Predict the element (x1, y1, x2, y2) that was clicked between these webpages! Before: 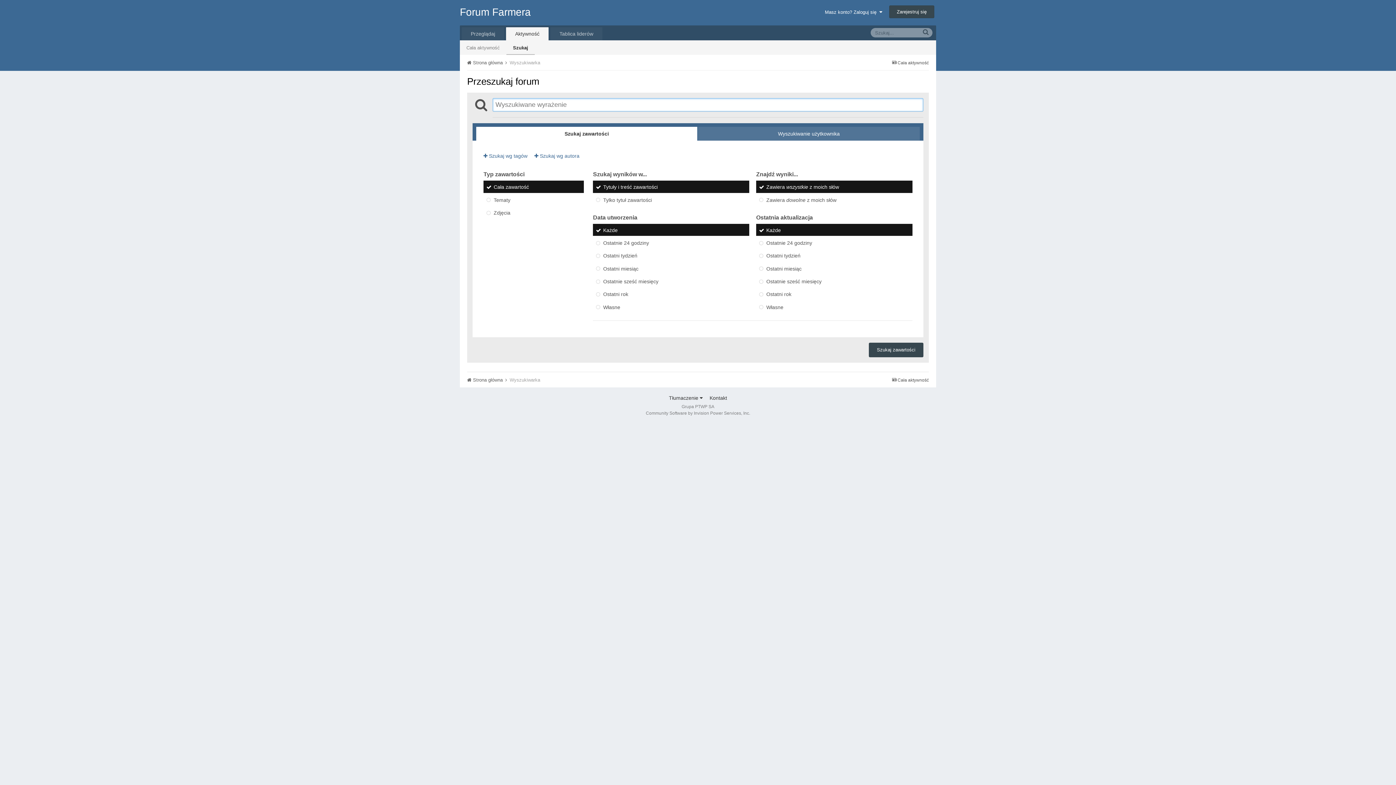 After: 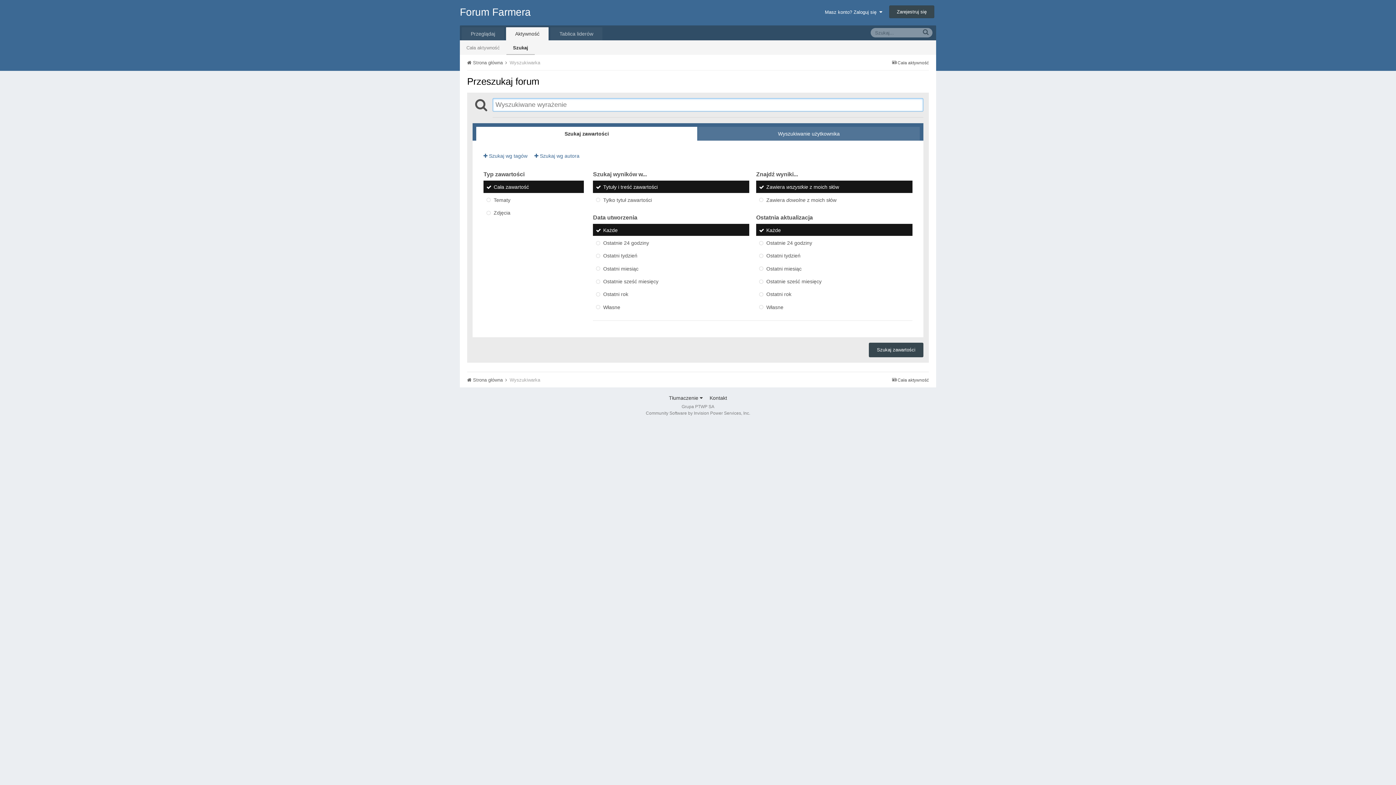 Action: bbox: (509, 377, 540, 382) label: Wyszukiwarka